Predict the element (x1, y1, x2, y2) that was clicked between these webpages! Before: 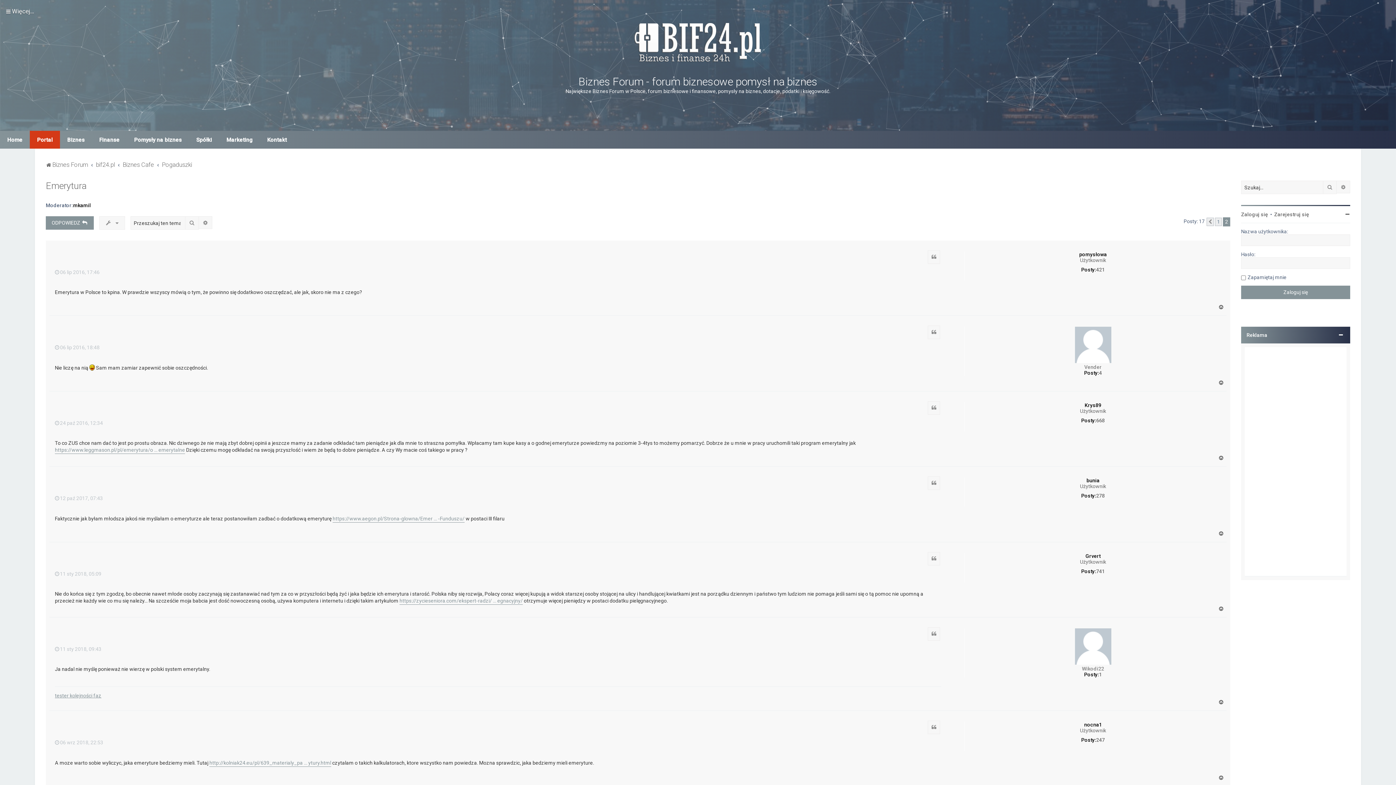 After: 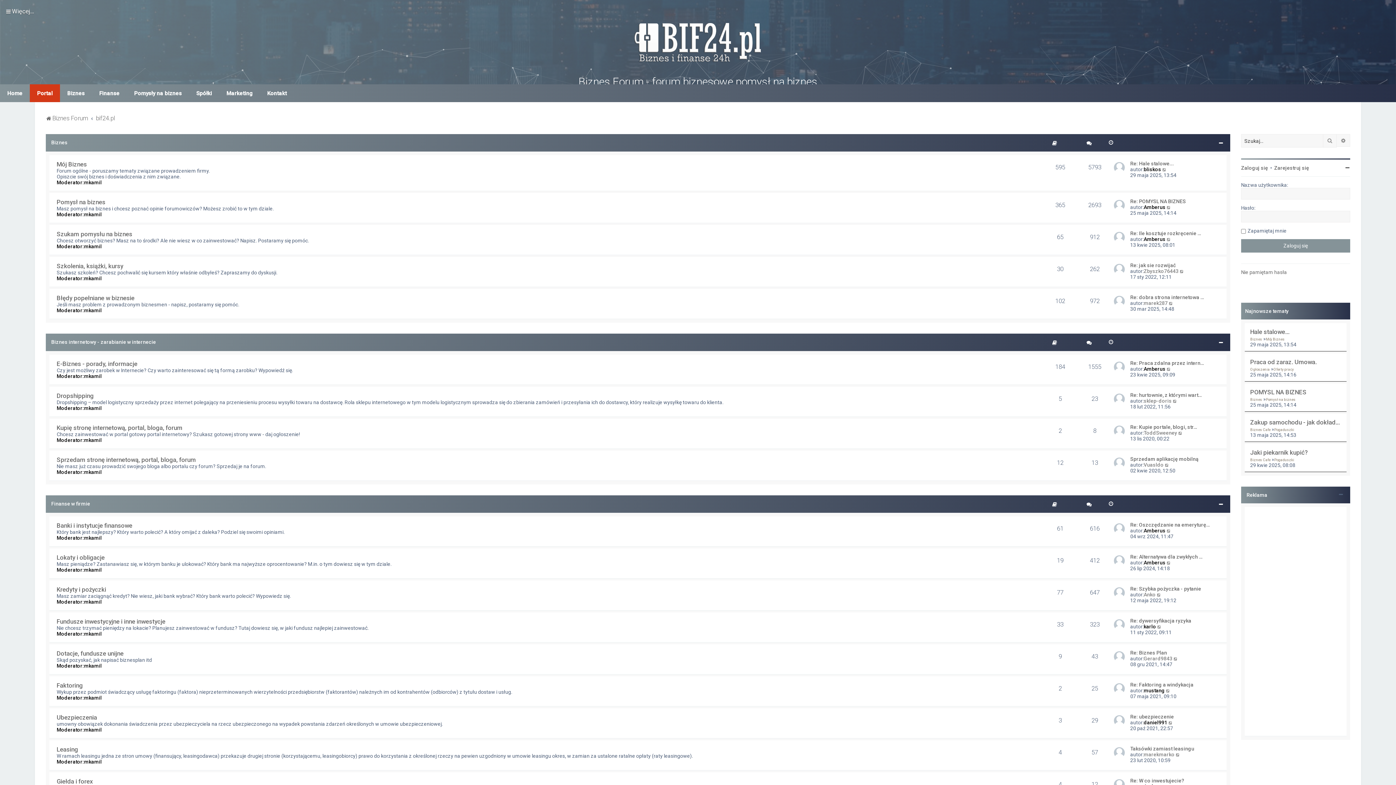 Action: label: Biznes Forum bbox: (45, 159, 88, 169)